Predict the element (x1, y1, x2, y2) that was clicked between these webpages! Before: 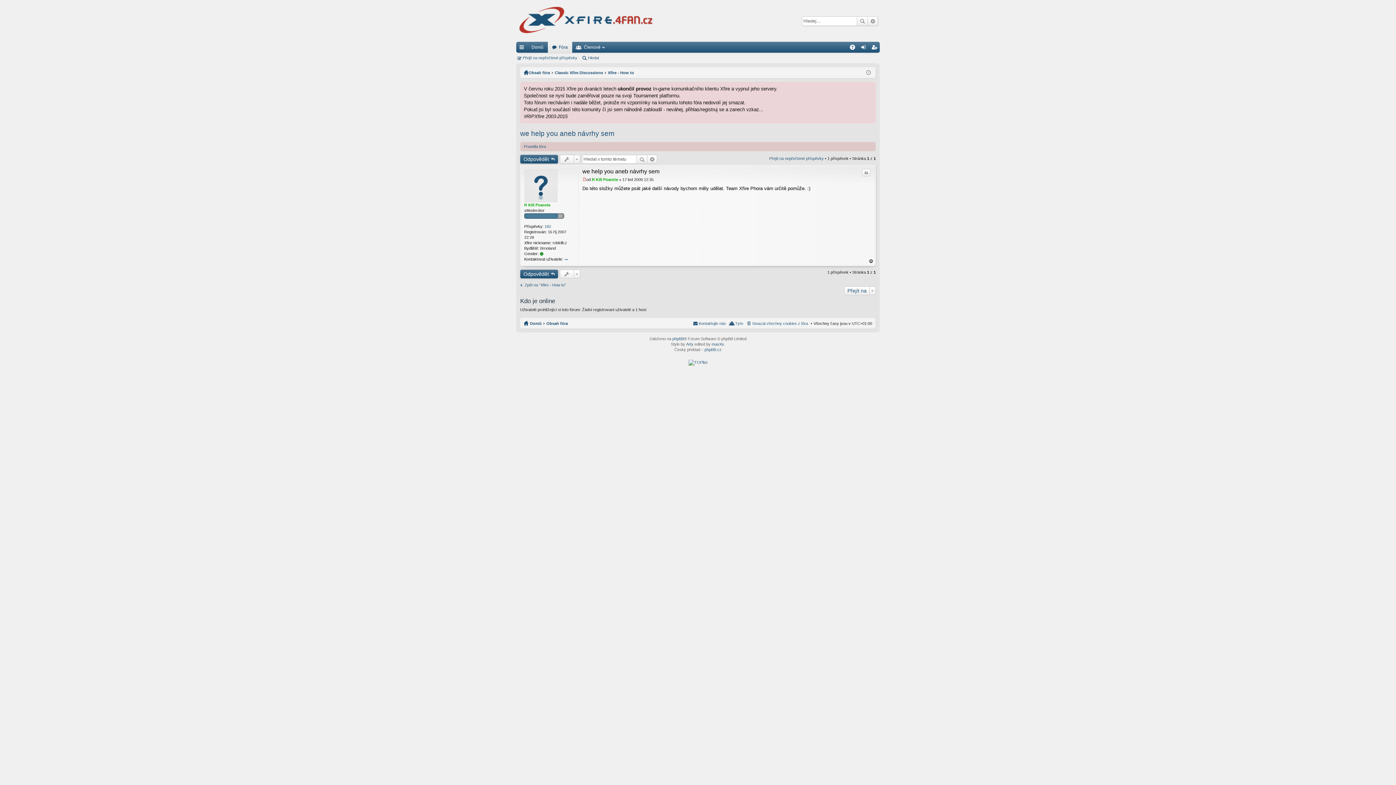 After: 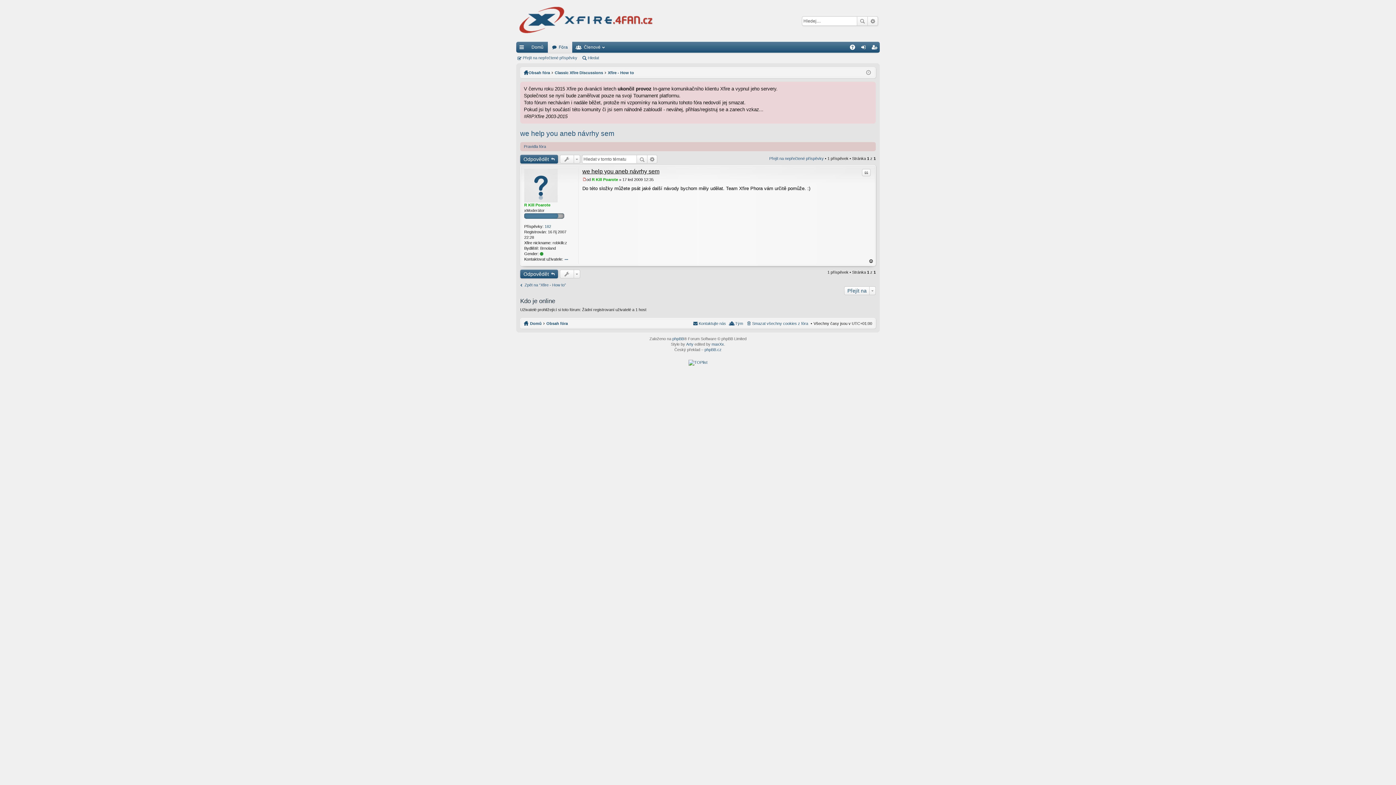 Action: bbox: (582, 168, 659, 174) label: we help you aneb návrhy sem